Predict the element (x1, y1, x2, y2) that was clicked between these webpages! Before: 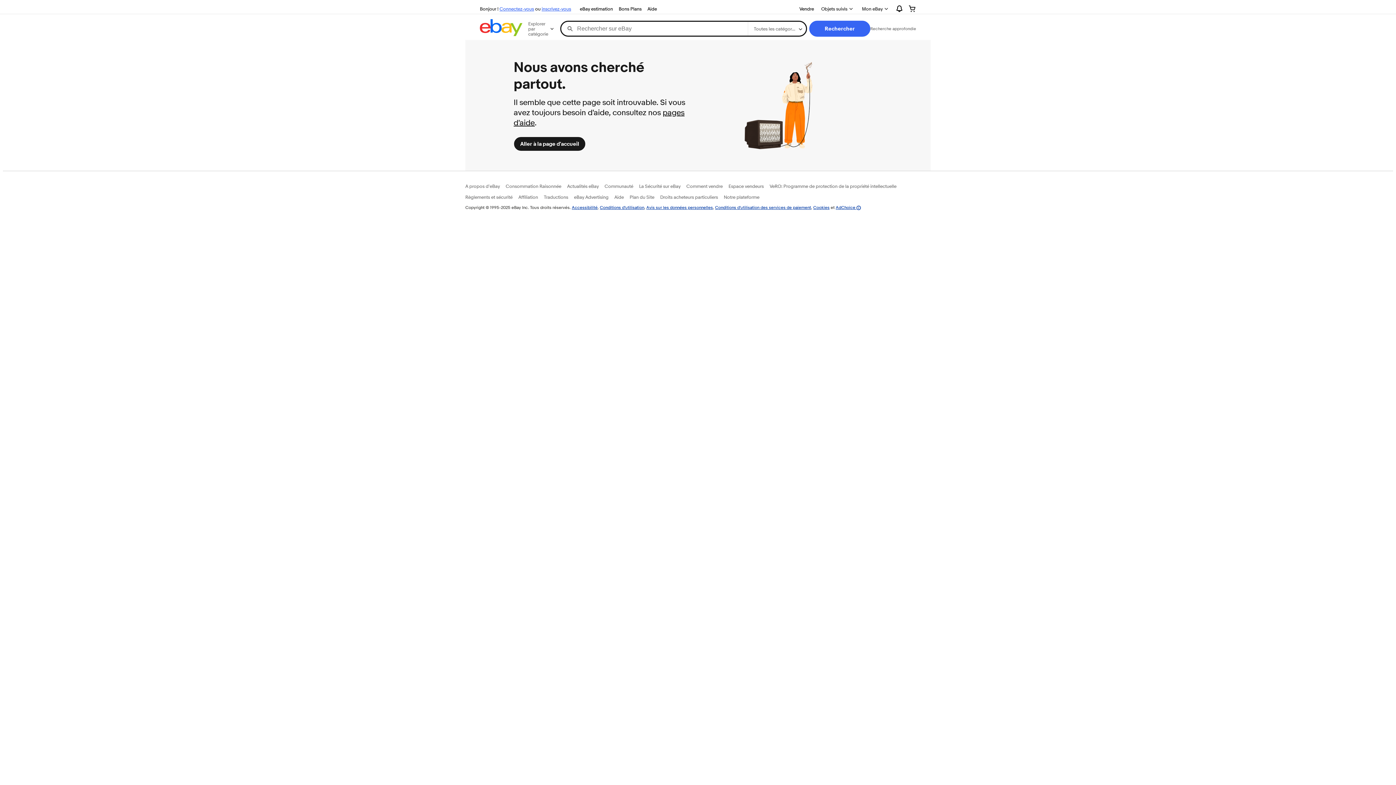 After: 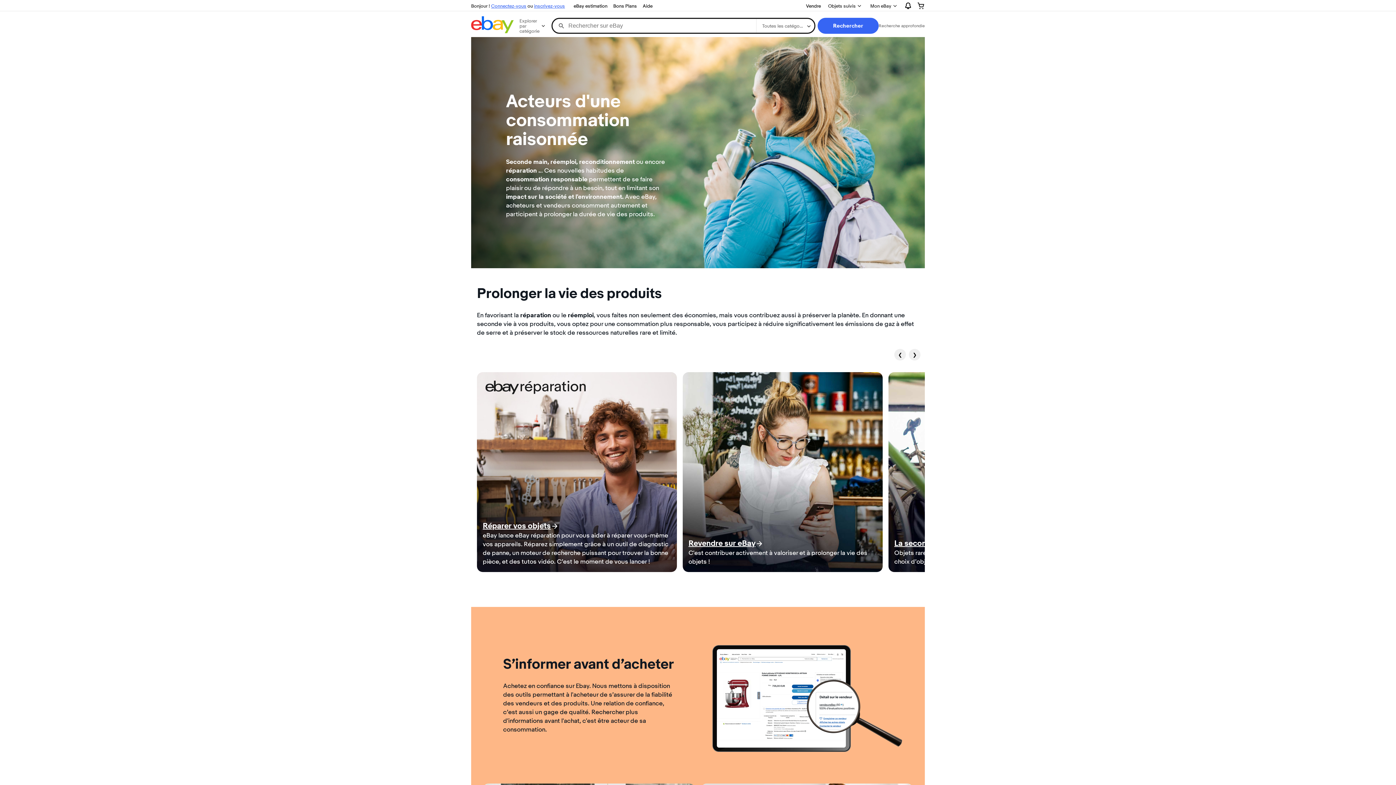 Action: label: Consommation Raisonnée bbox: (505, 183, 561, 189)